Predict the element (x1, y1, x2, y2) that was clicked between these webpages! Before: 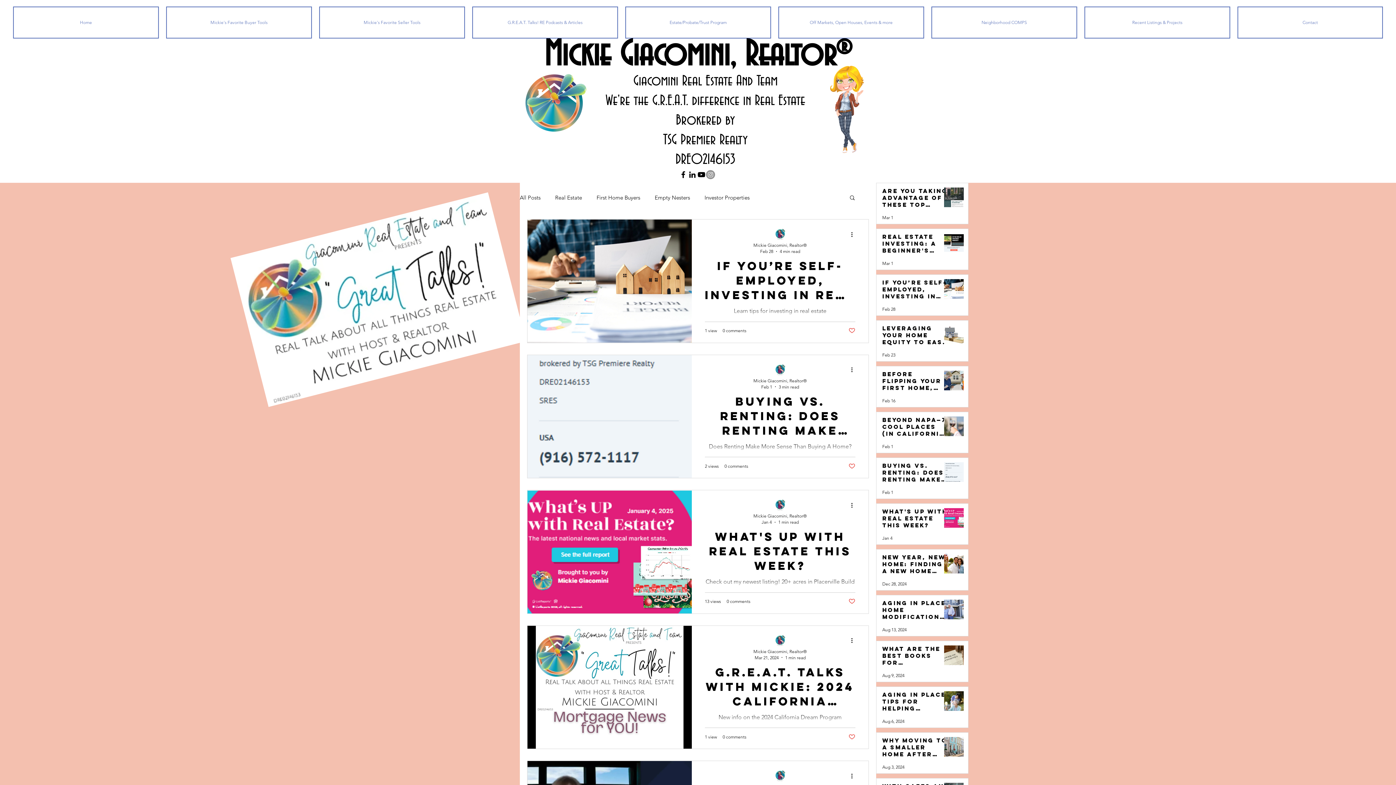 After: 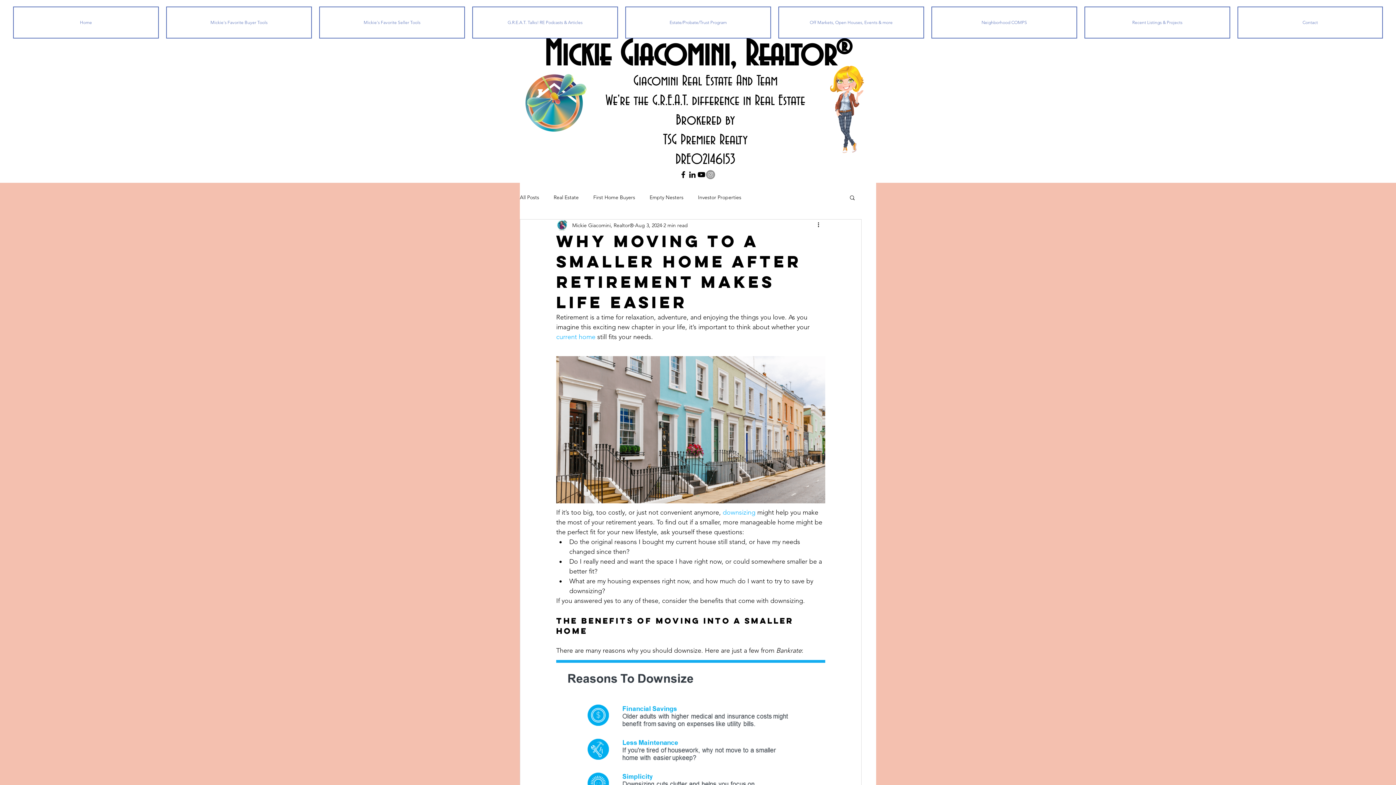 Action: bbox: (882, 737, 950, 761) label: Why Moving to a Smaller Home After Retirement Makes Life Easier